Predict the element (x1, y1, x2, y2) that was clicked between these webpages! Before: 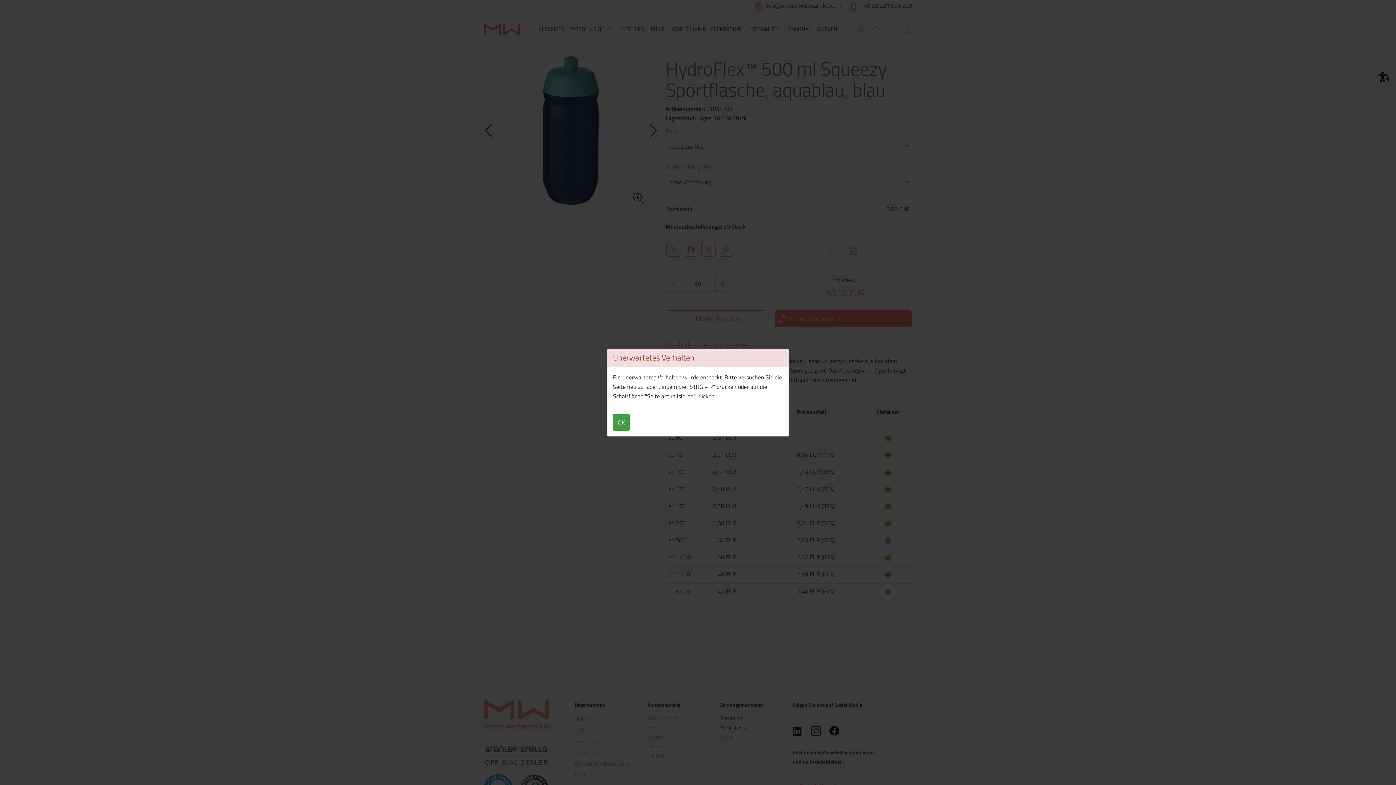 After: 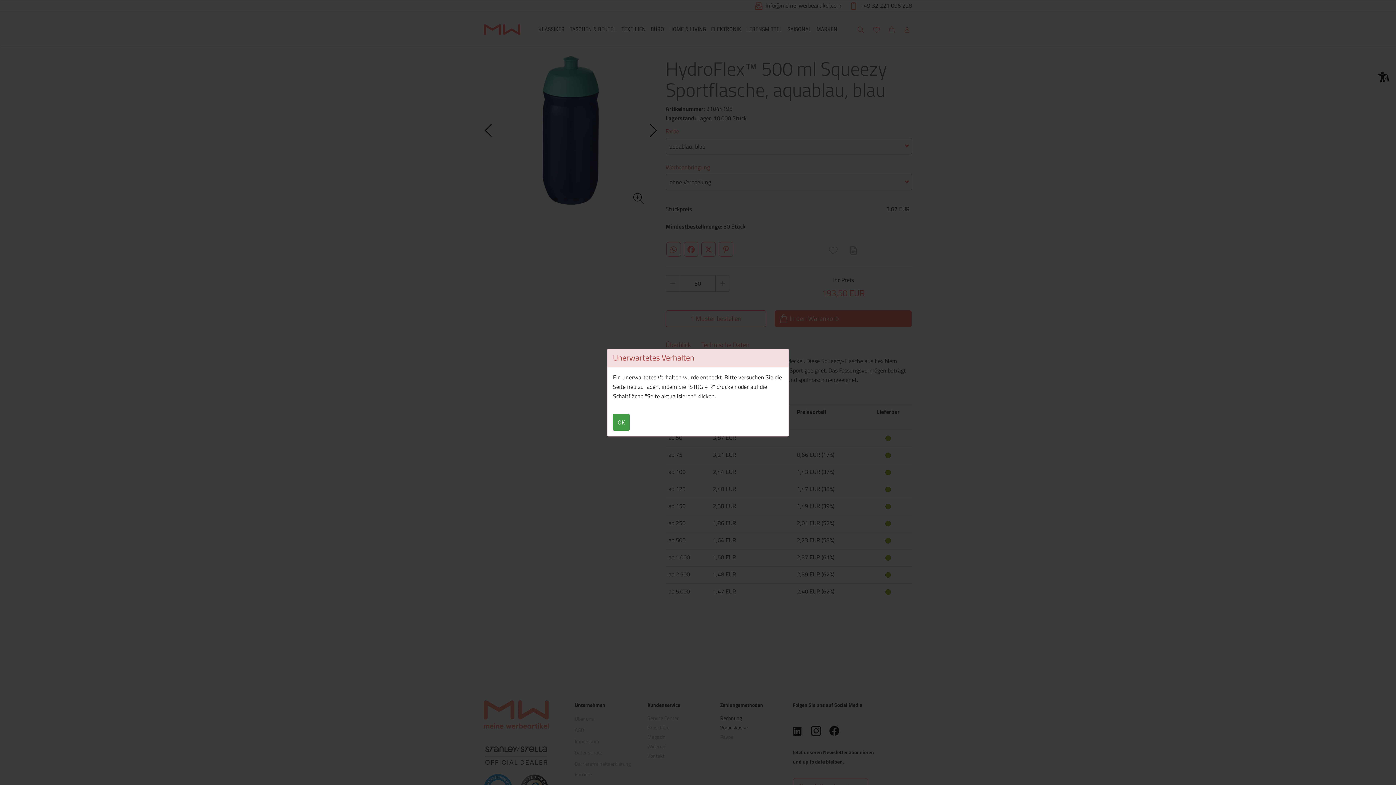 Action: bbox: (613, 414, 629, 430) label: OK